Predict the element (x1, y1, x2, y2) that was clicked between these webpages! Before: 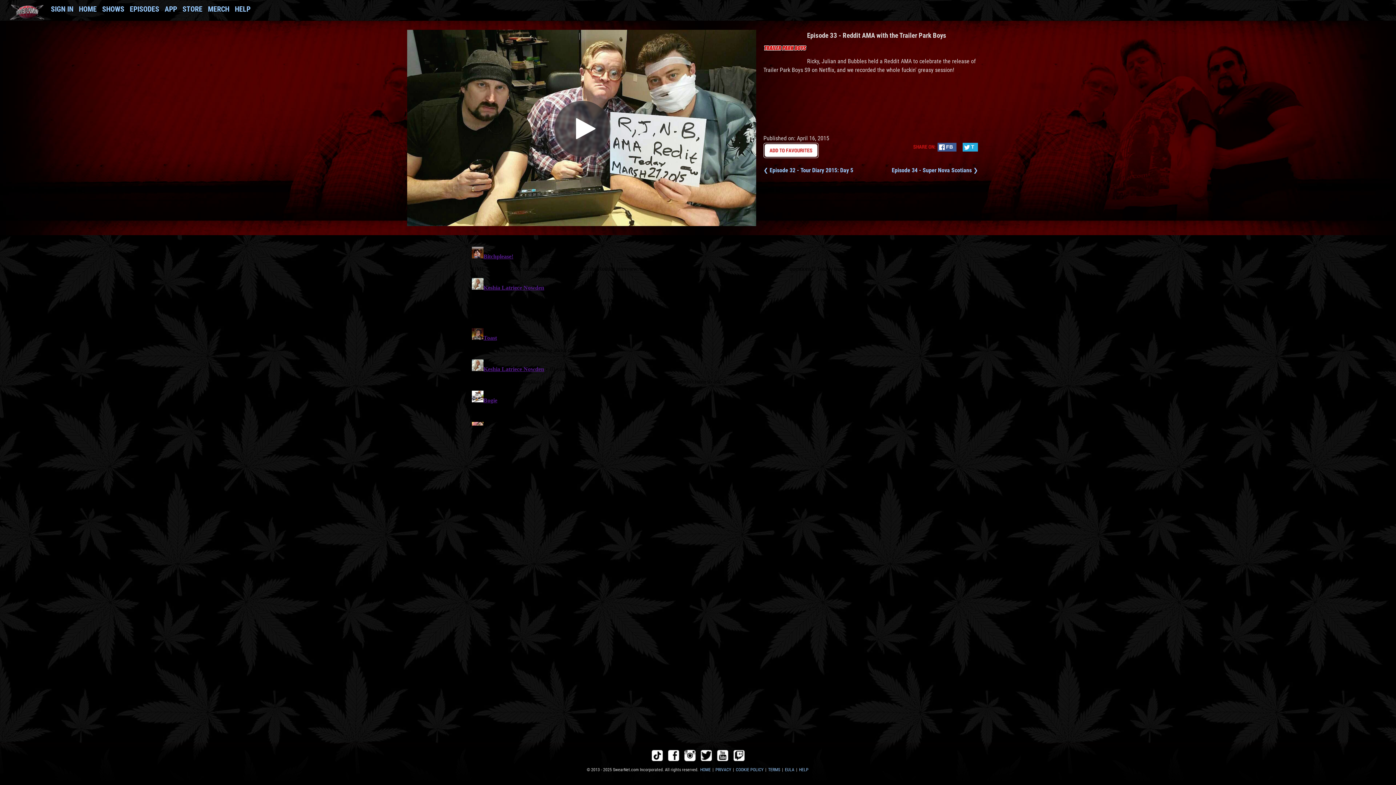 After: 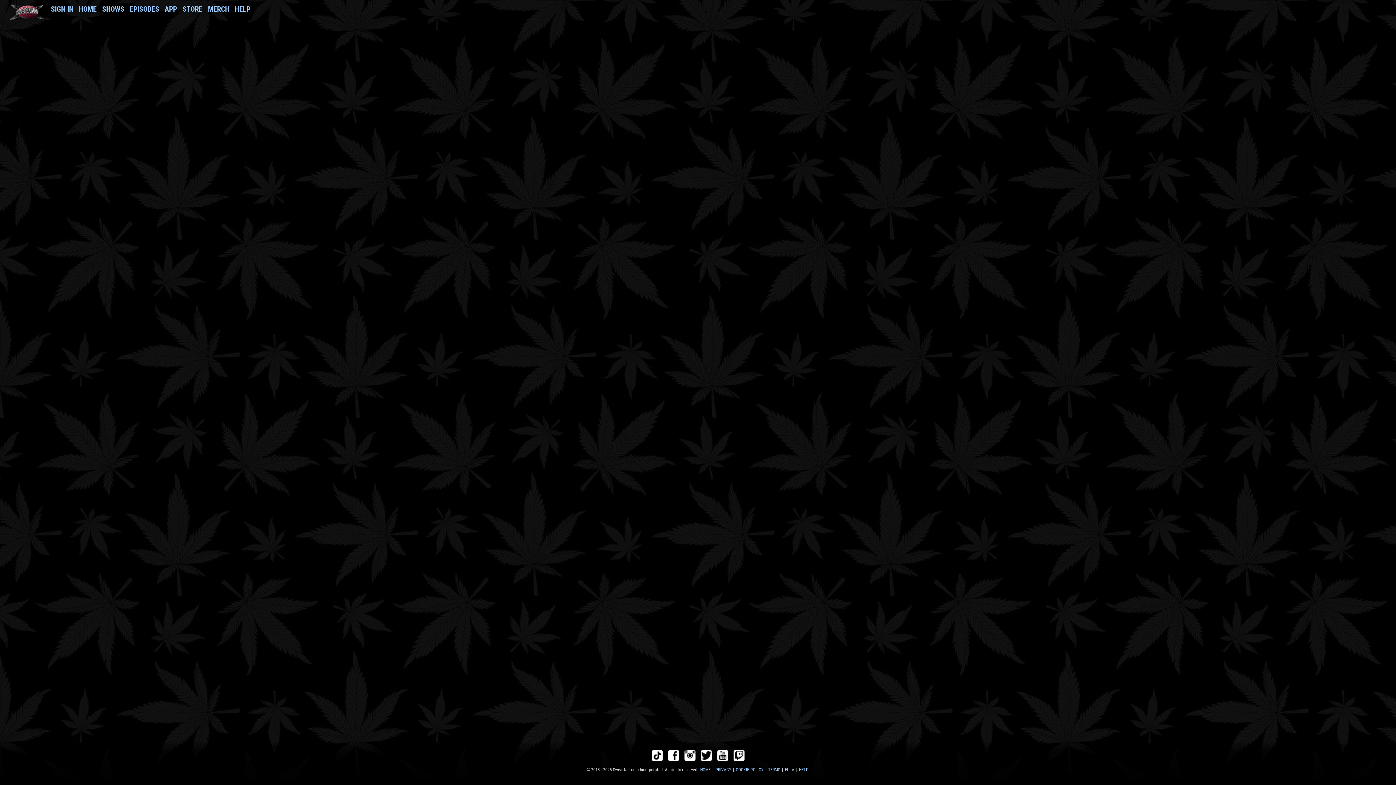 Action: bbox: (714, 766, 732, 773) label: PRIVACY